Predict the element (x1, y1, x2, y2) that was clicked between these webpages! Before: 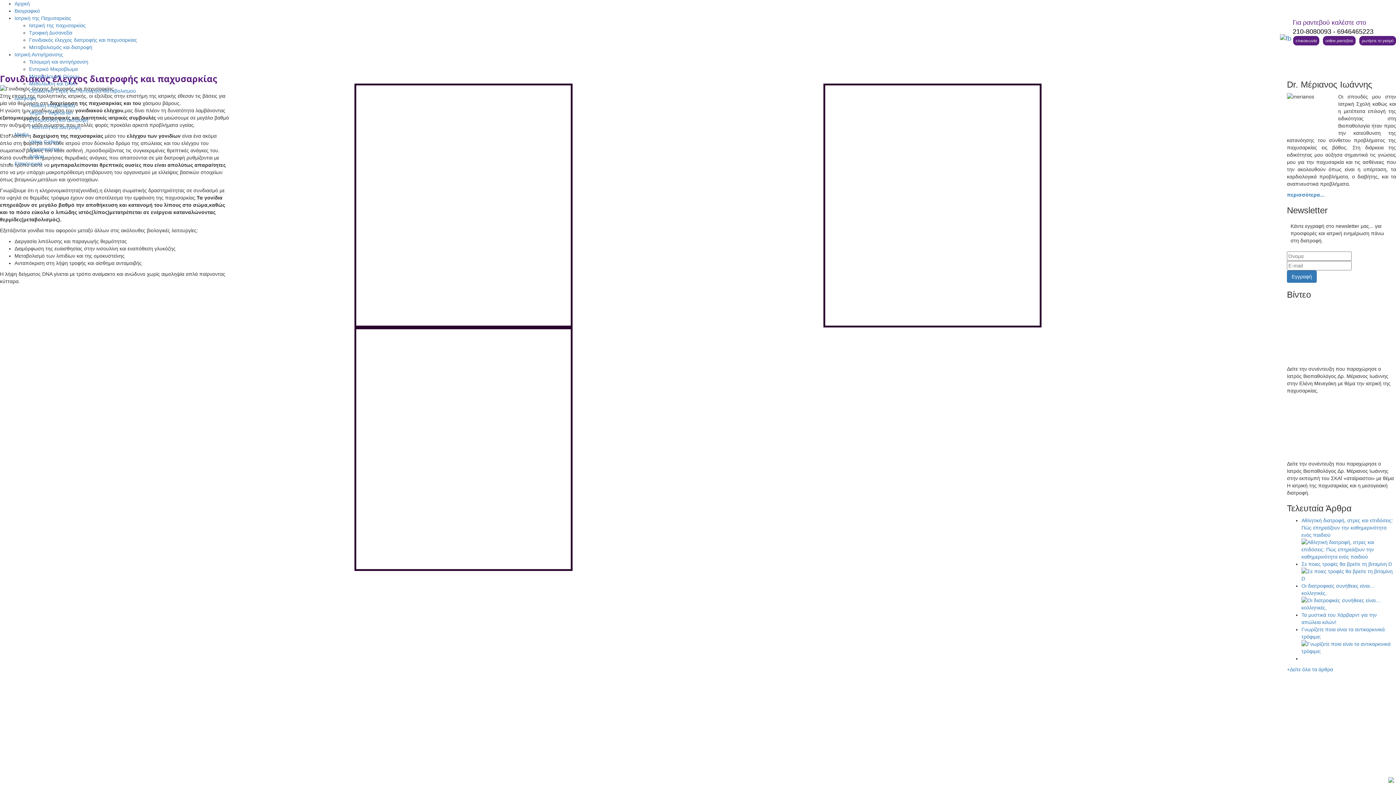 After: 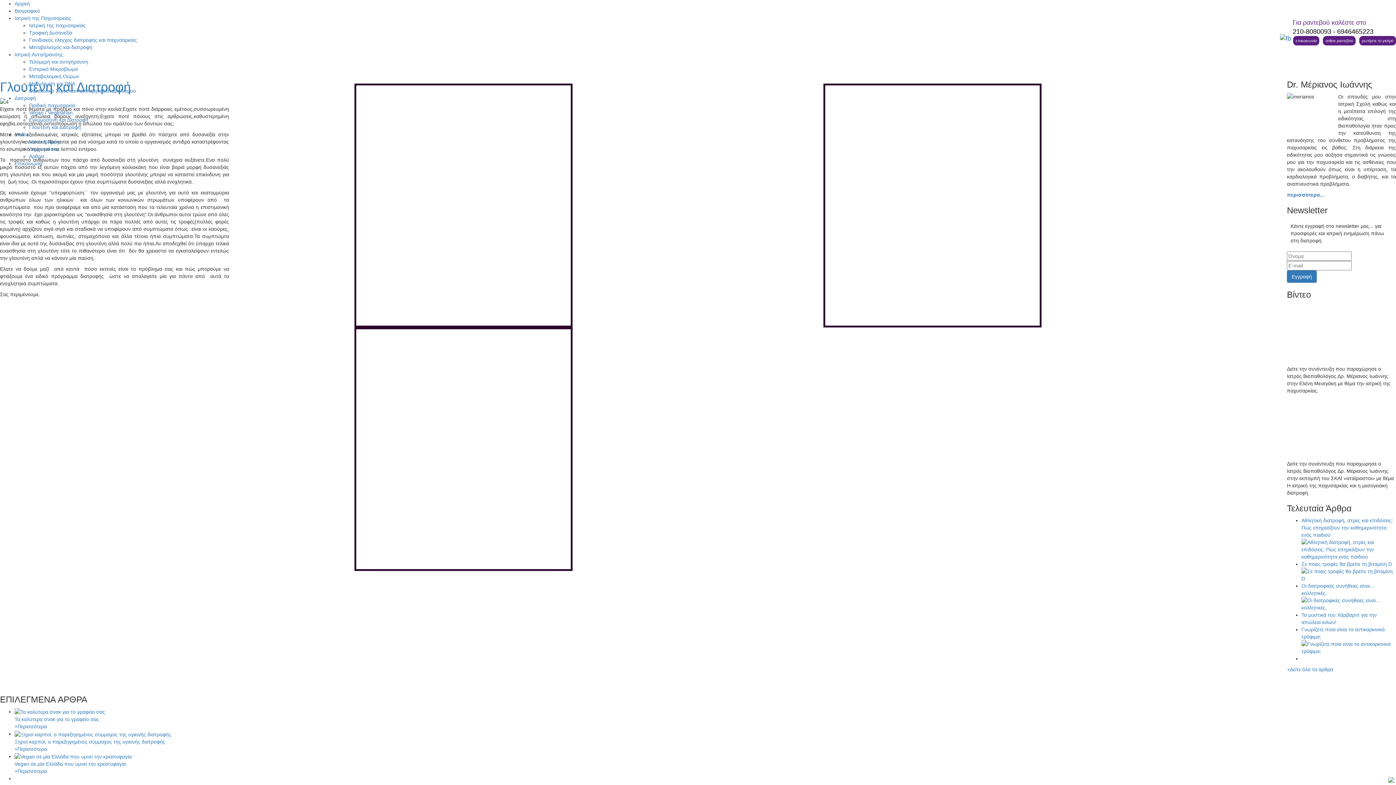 Action: bbox: (29, 124, 80, 130) label: Γλουτένη και Διατροφή